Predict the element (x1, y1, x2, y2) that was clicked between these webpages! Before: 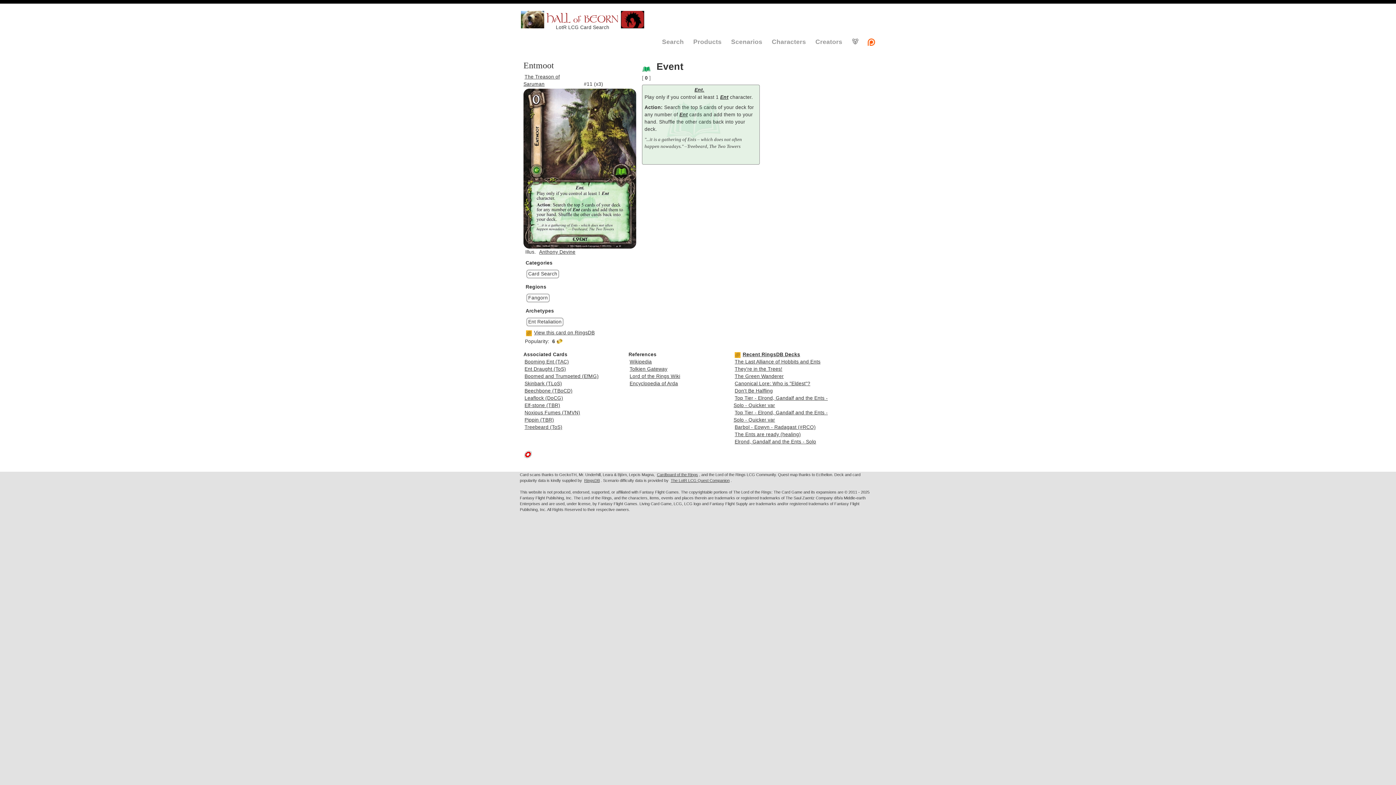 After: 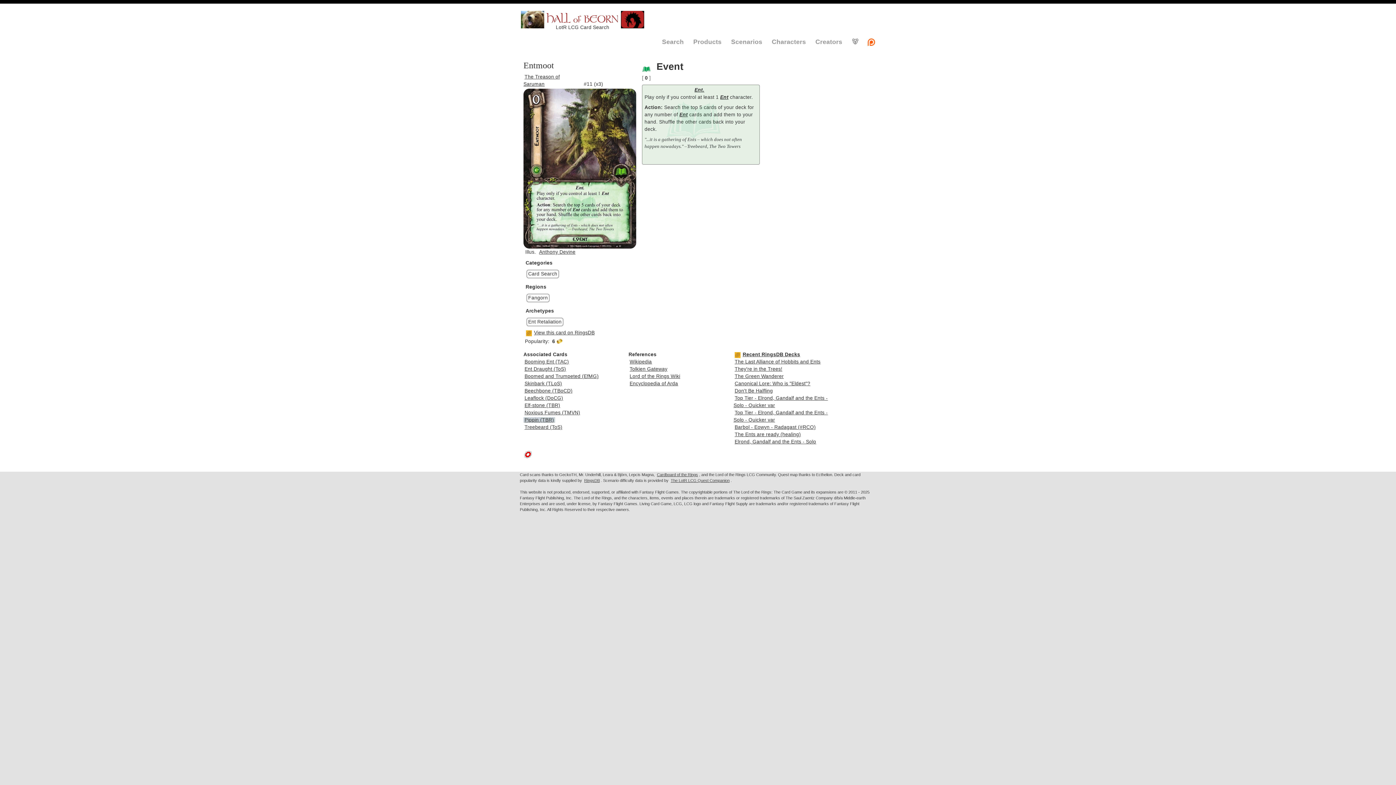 Action: label: Pippin (TBR) bbox: (523, 417, 555, 422)